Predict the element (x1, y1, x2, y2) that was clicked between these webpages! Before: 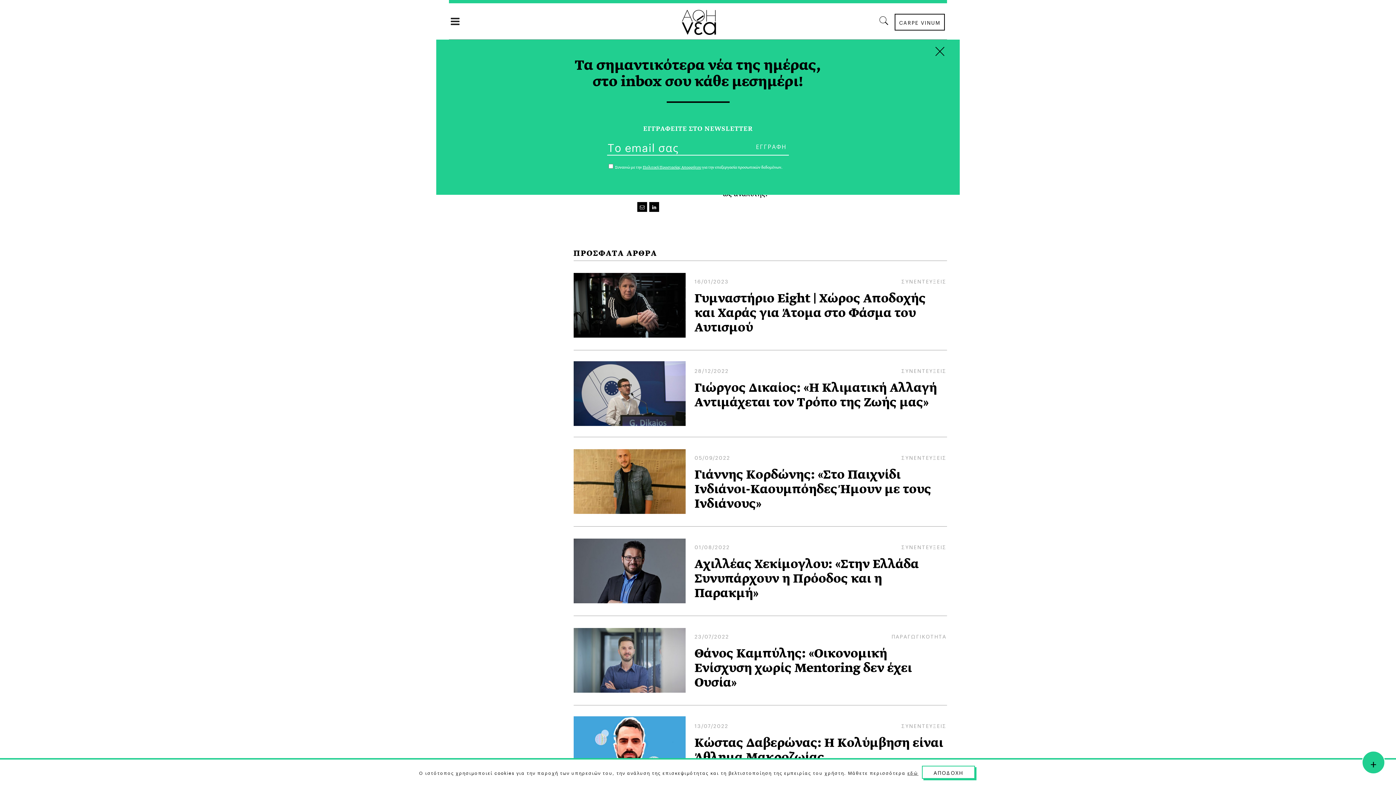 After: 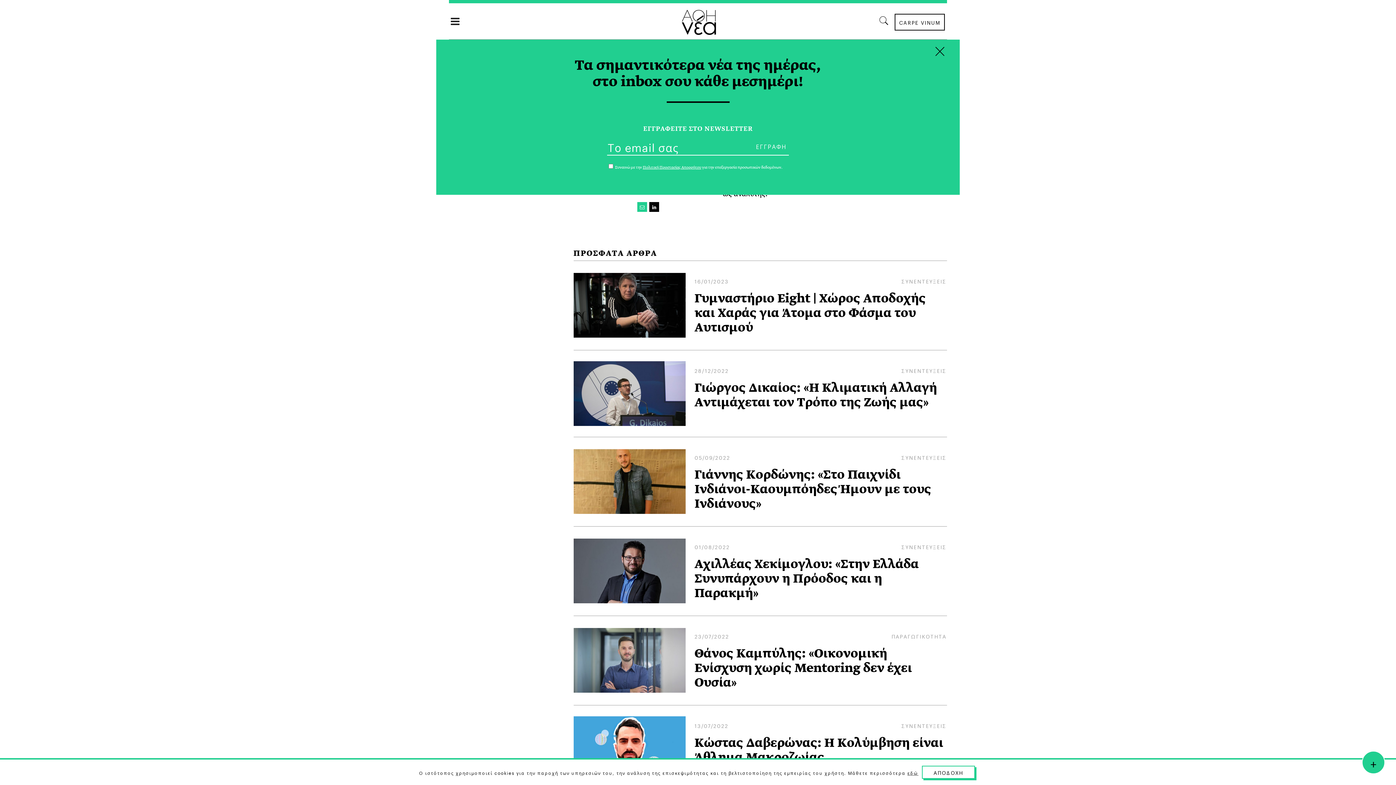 Action: bbox: (637, 202, 647, 212)